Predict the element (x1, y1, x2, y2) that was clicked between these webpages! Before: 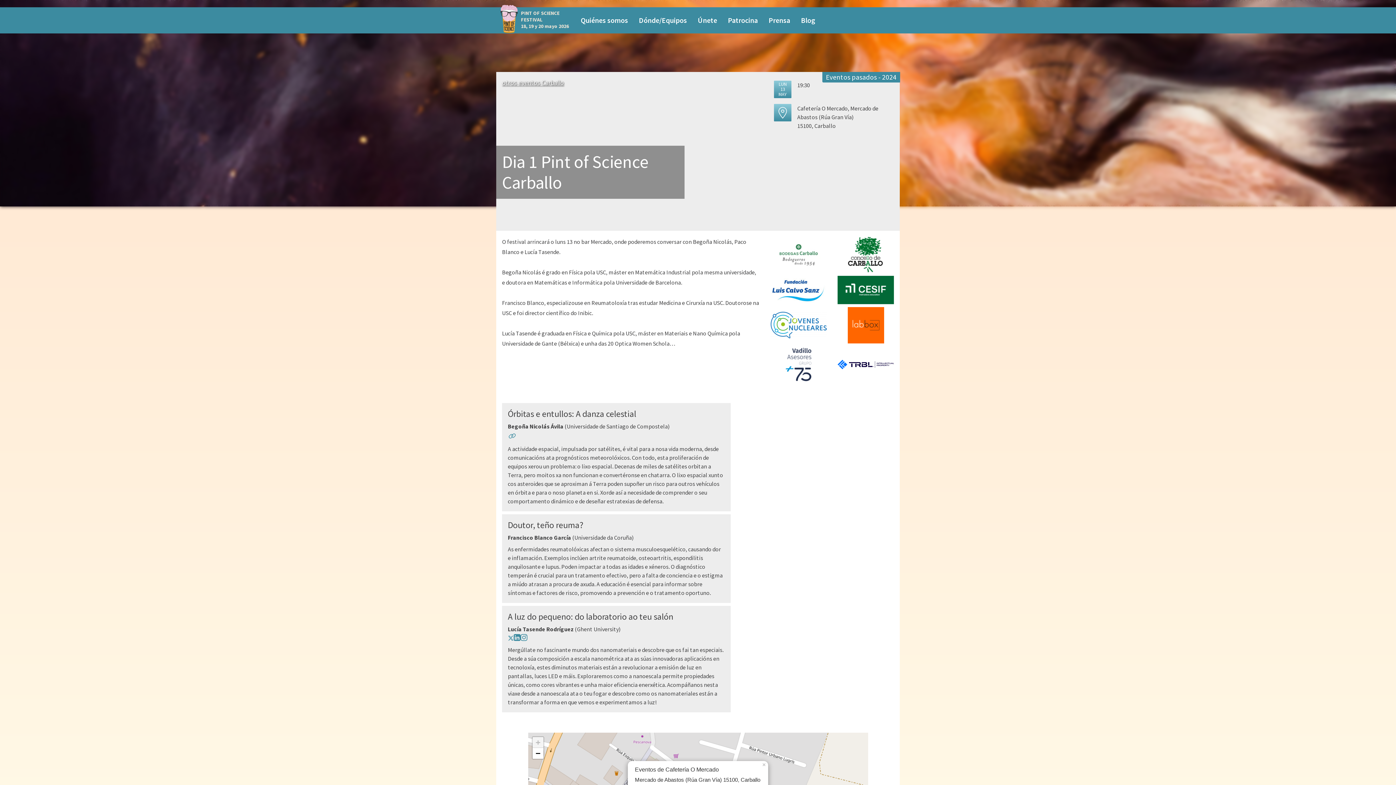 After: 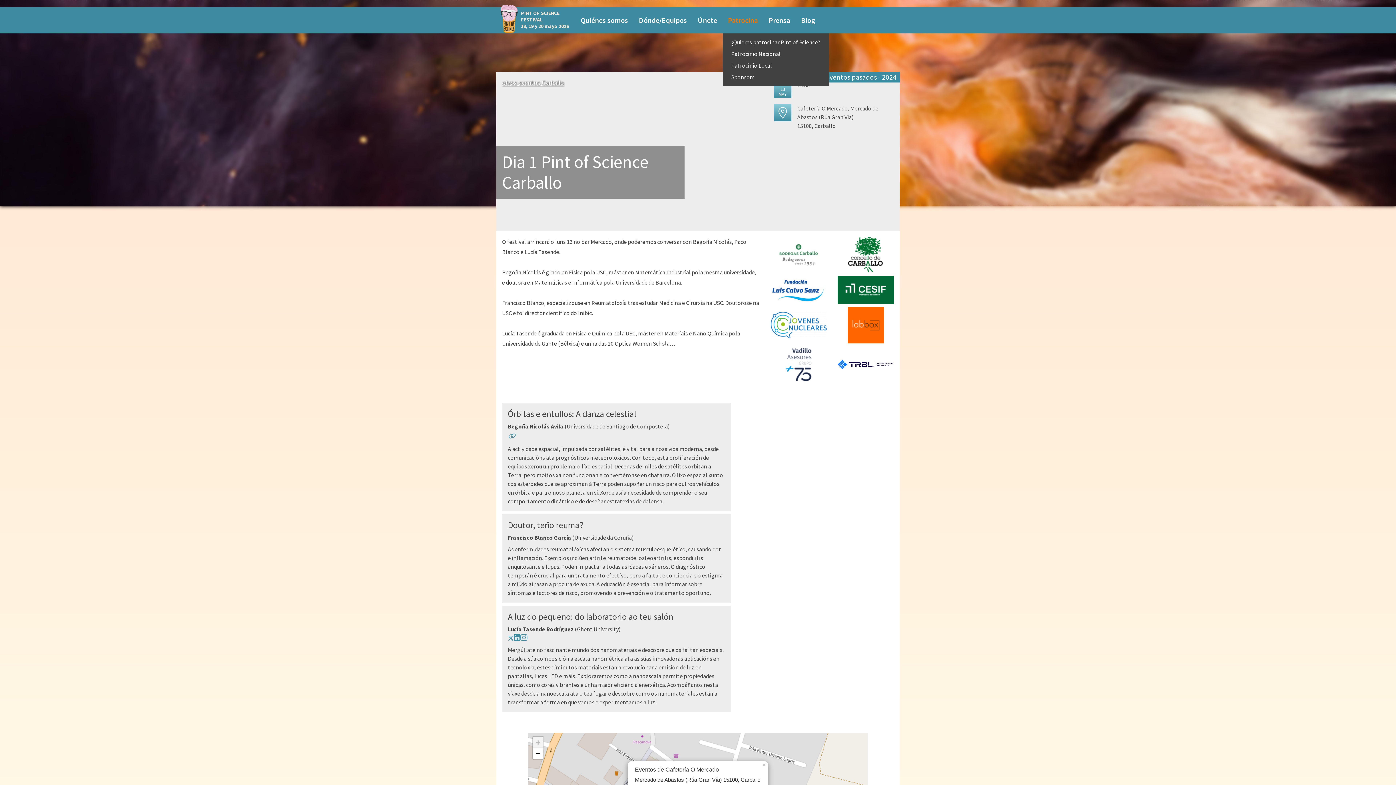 Action: label: Patrocina bbox: (722, 10, 763, 30)